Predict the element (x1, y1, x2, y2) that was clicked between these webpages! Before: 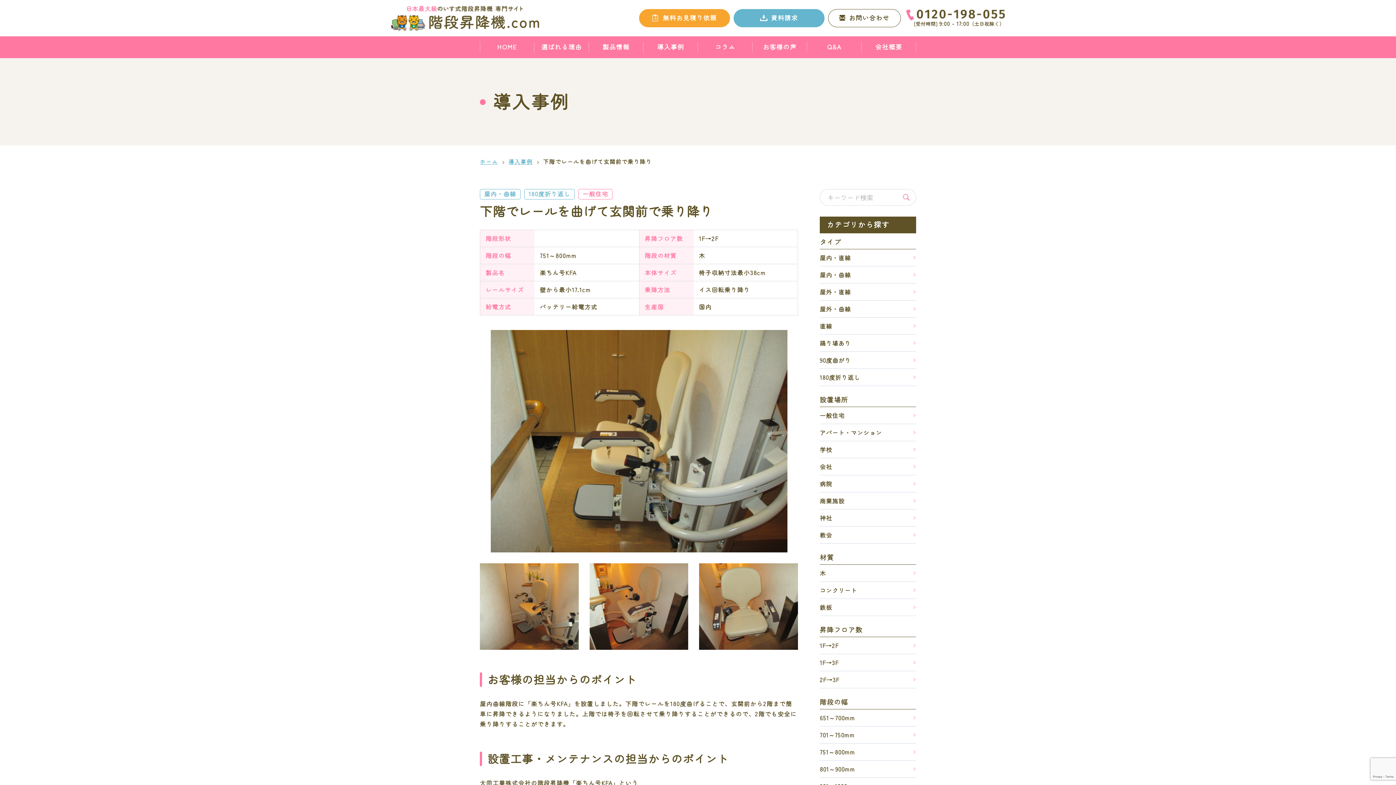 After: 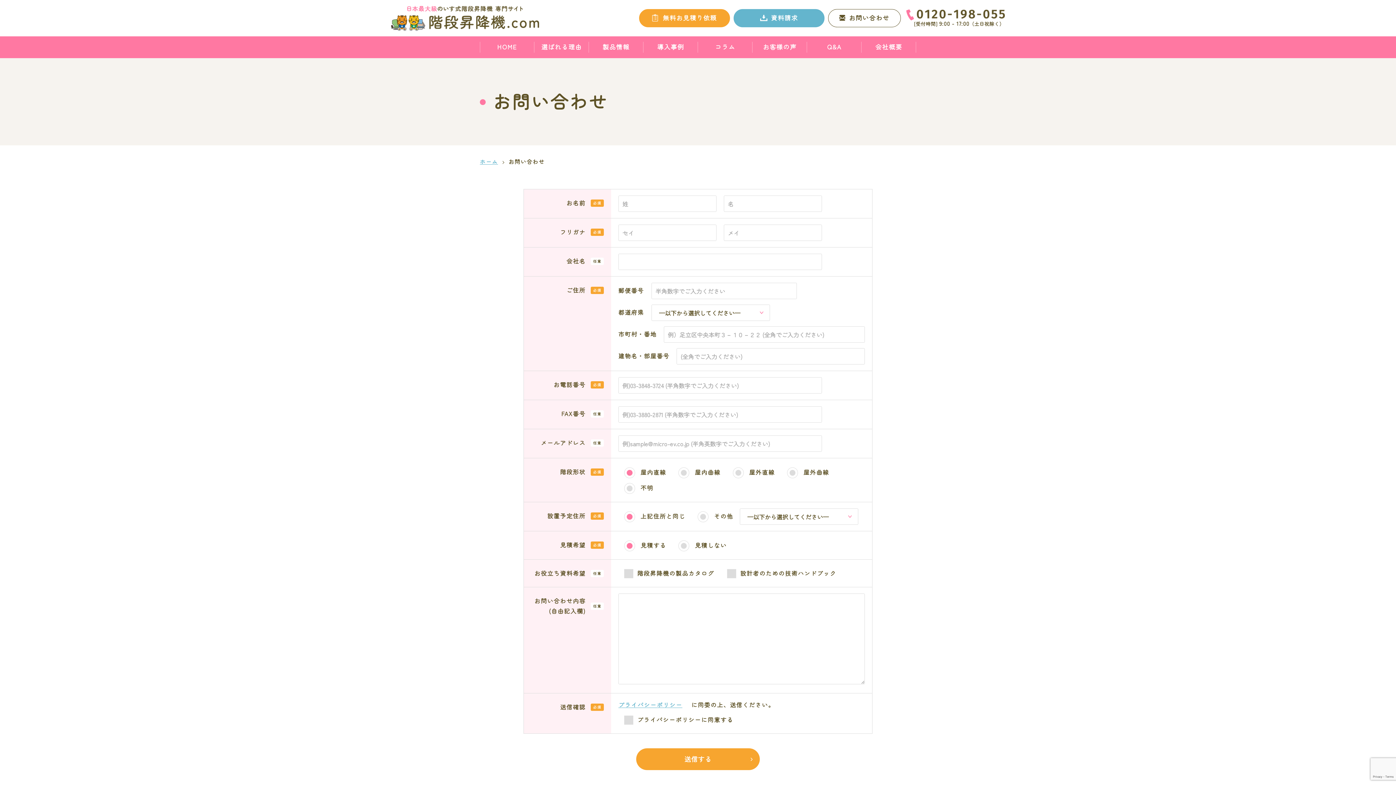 Action: bbox: (828, 9, 901, 27) label: お問い合わせ